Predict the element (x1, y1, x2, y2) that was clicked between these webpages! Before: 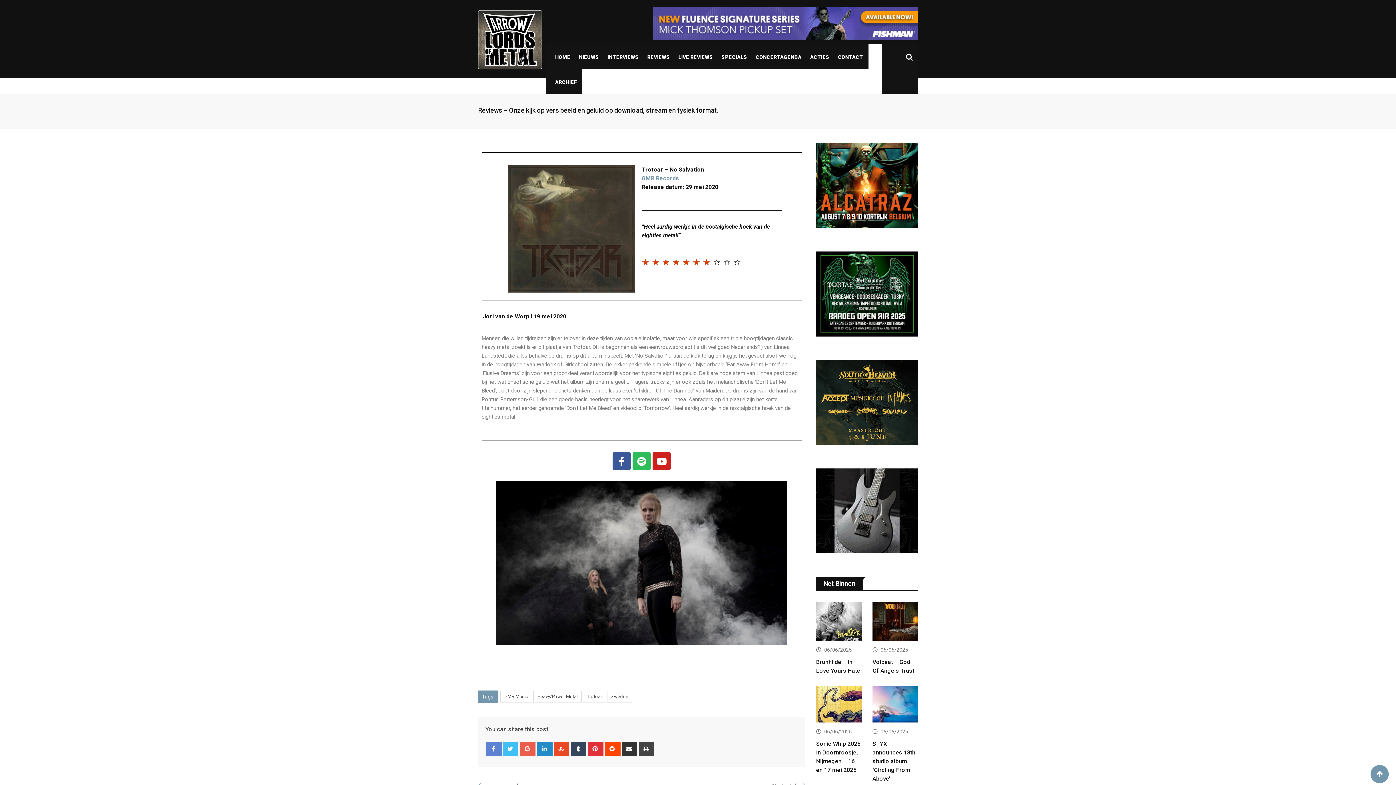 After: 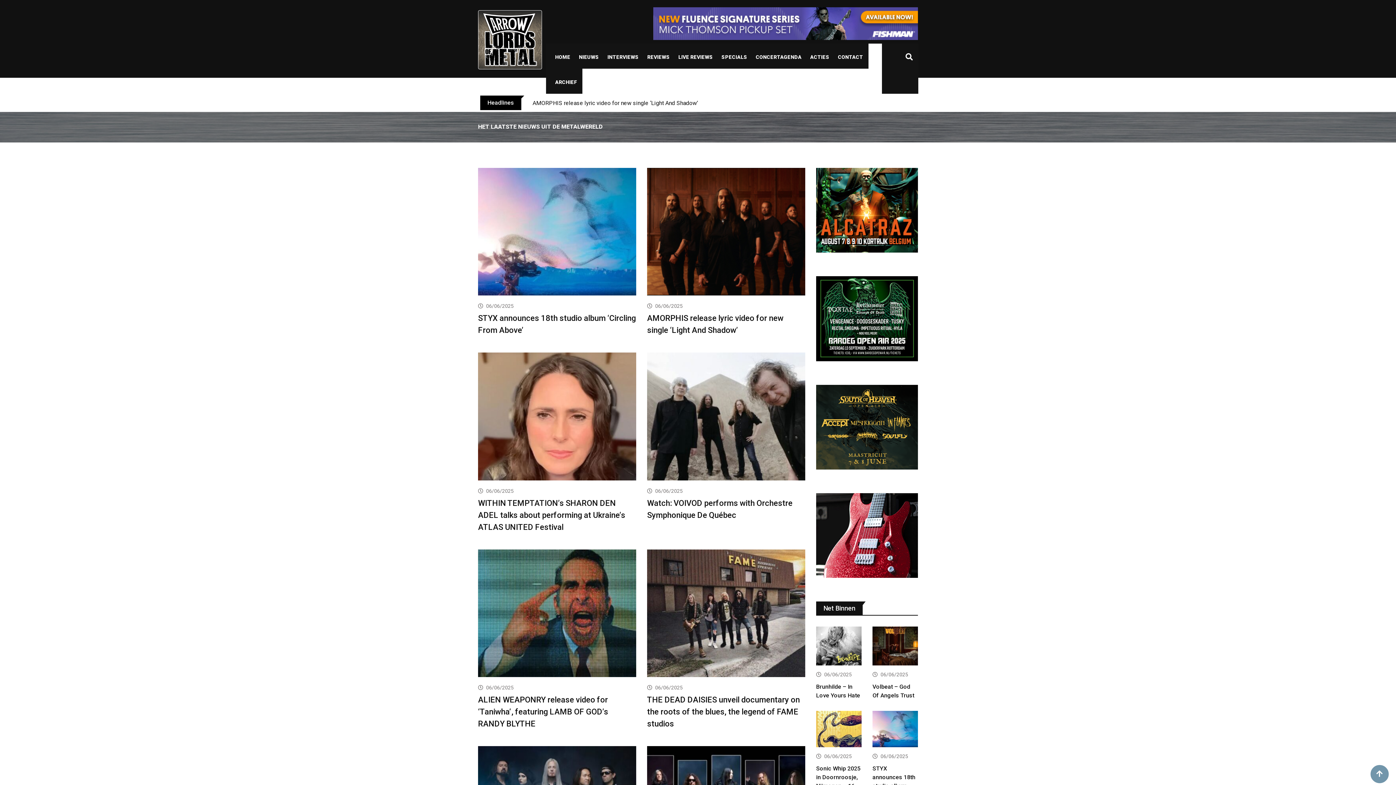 Action: label: NIEUWS bbox: (573, 45, 604, 68)